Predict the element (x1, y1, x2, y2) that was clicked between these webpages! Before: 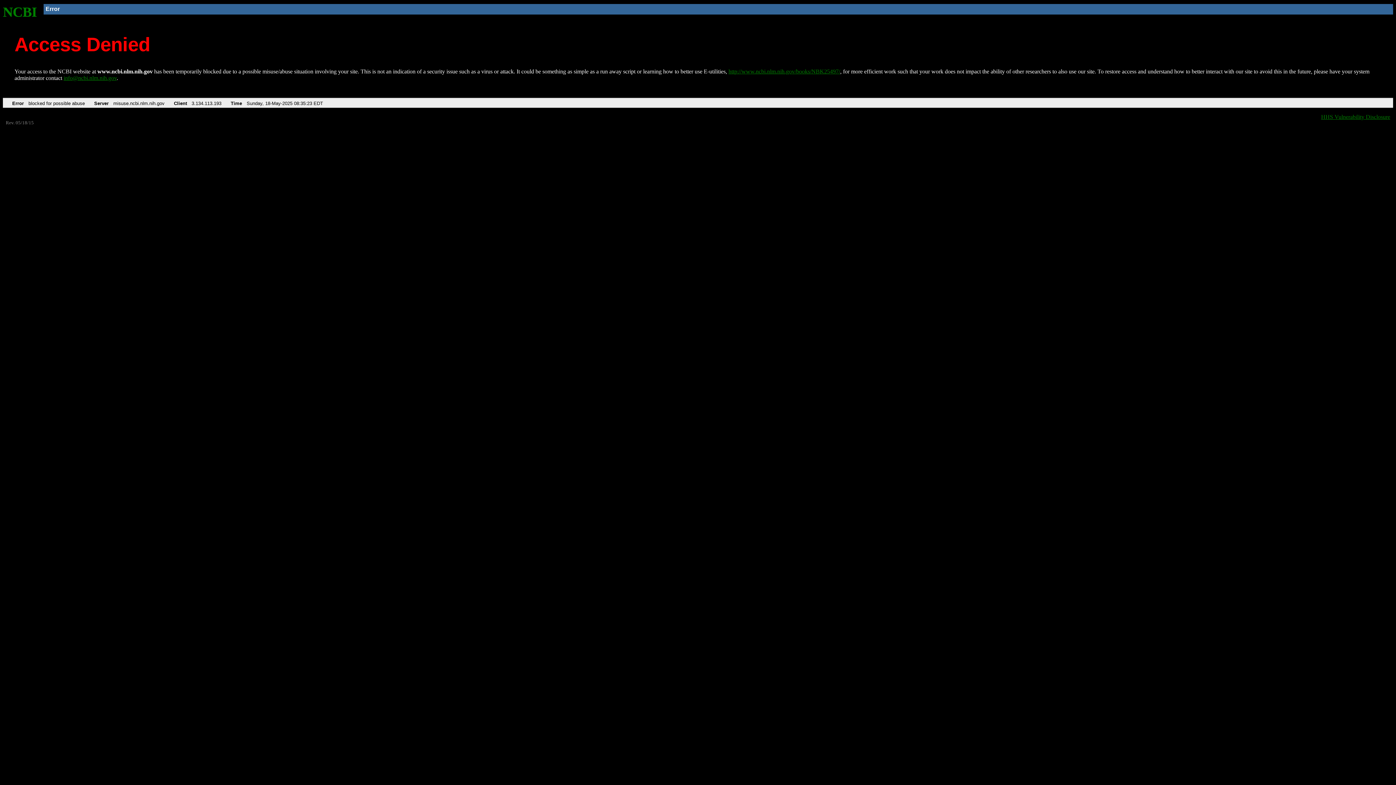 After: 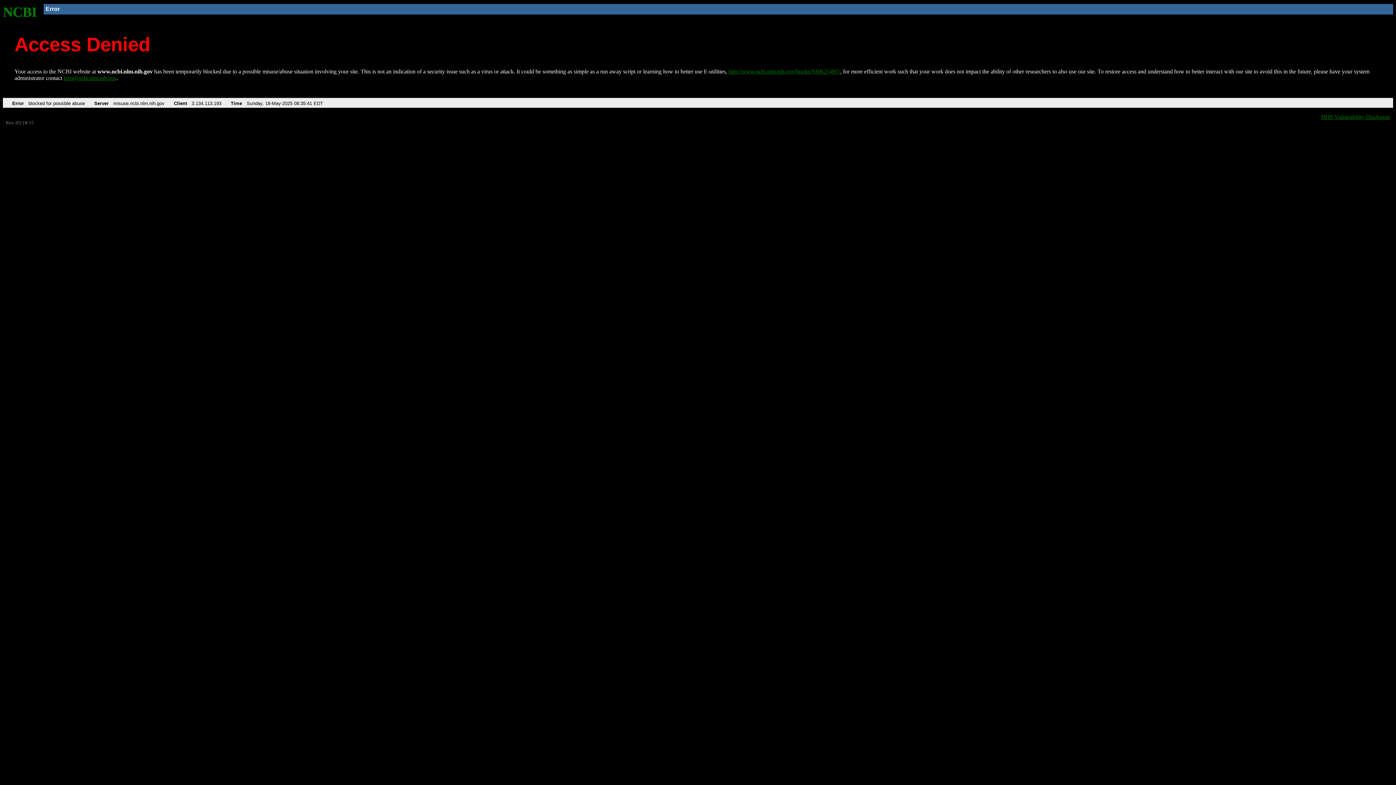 Action: bbox: (2, 4, 37, 19) label: NCBI